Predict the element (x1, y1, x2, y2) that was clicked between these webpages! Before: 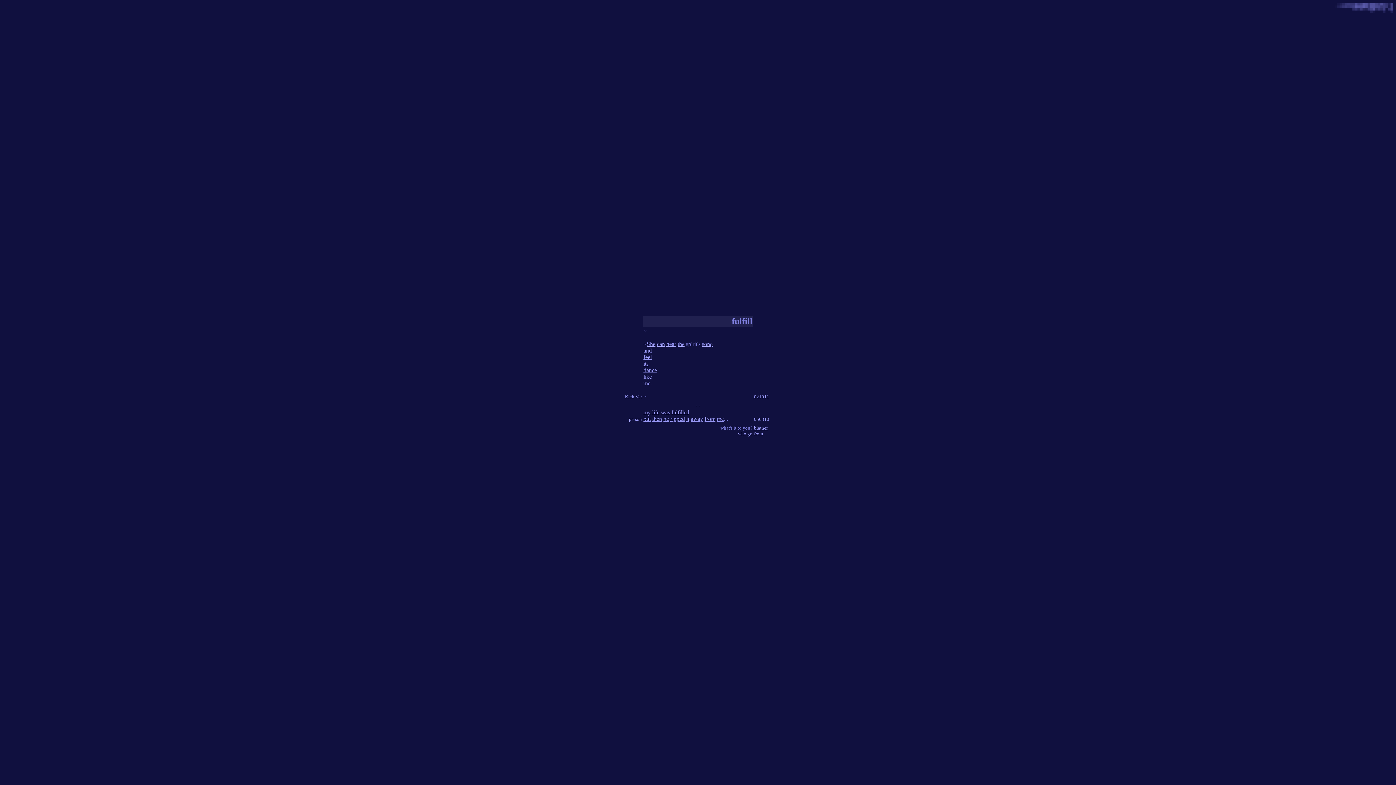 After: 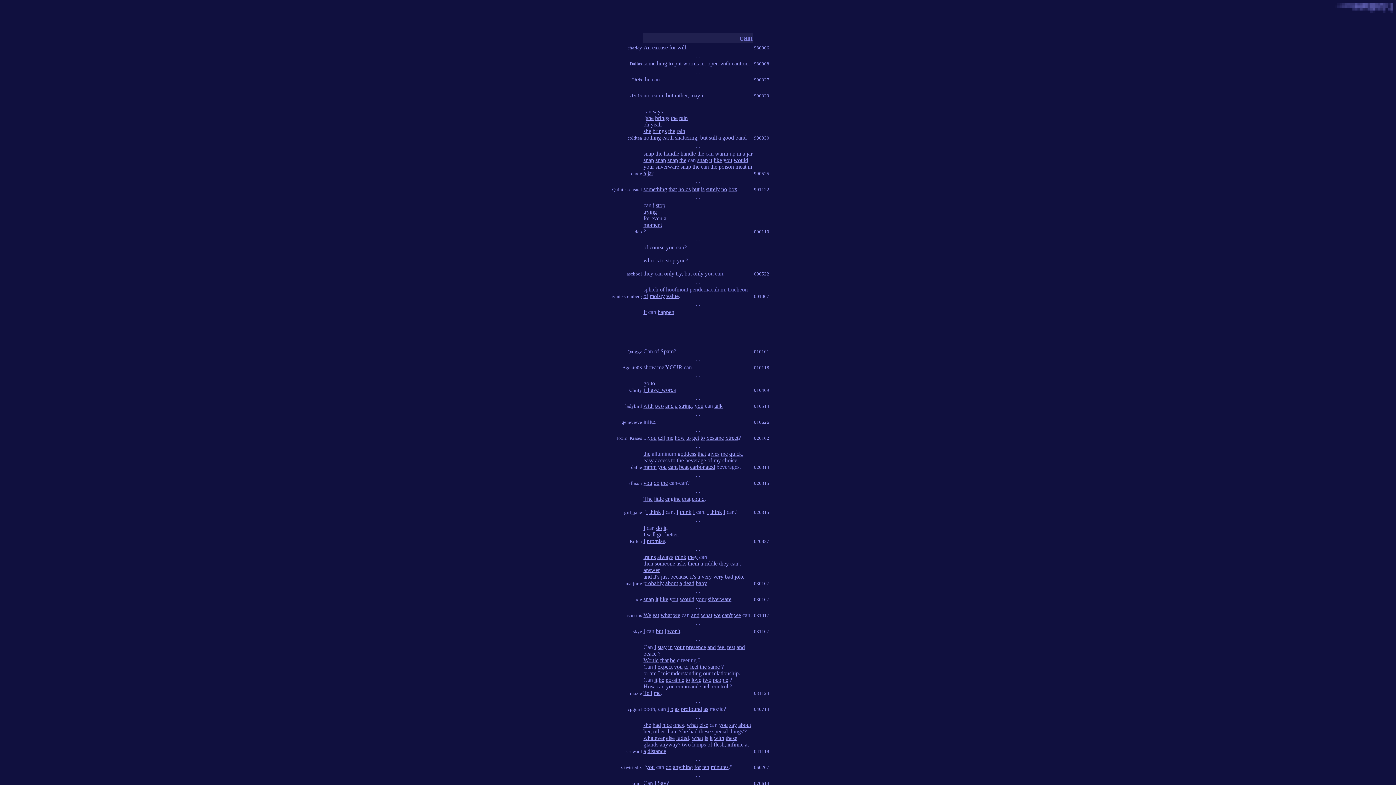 Action: label: can bbox: (657, 341, 665, 347)